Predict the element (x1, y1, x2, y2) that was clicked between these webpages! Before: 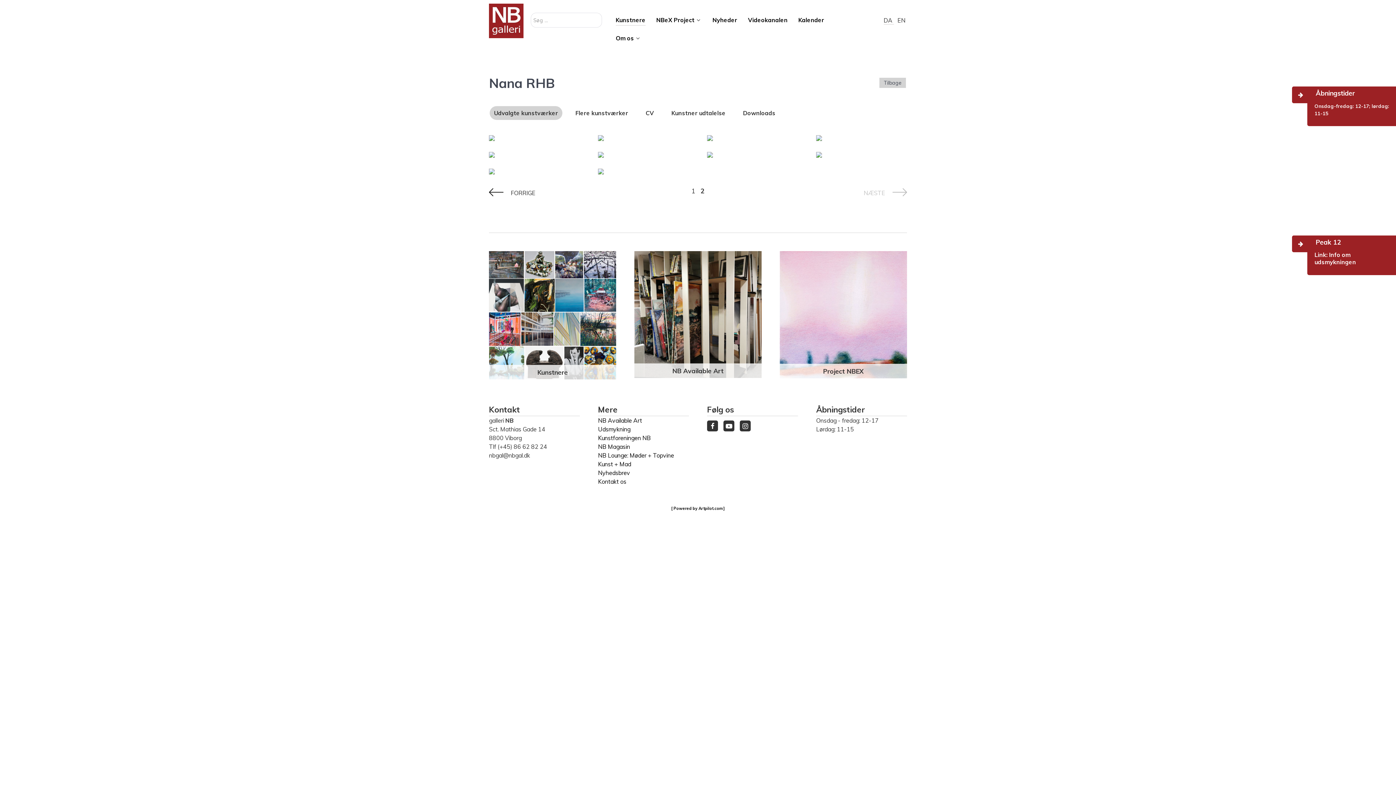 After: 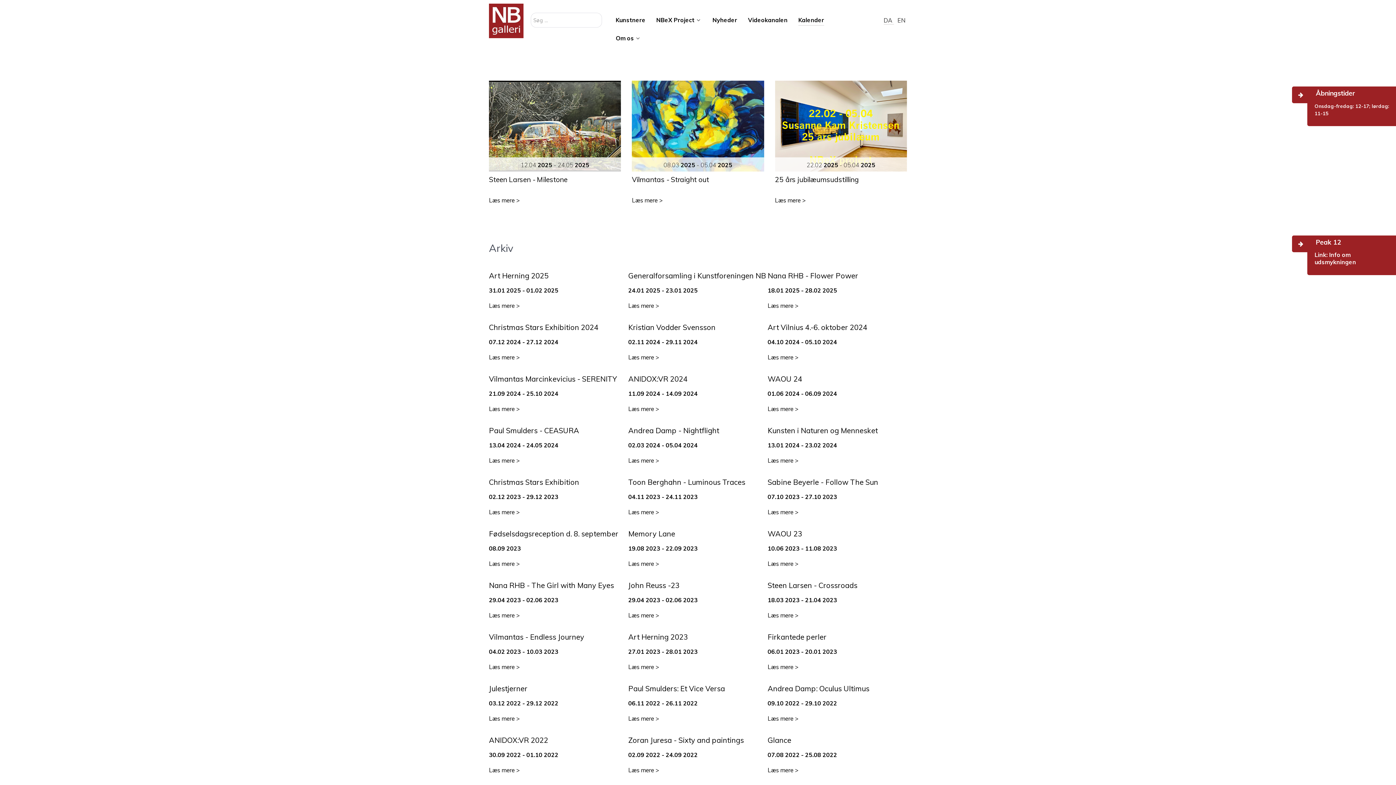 Action: label: Kalender bbox: (798, 15, 824, 26)